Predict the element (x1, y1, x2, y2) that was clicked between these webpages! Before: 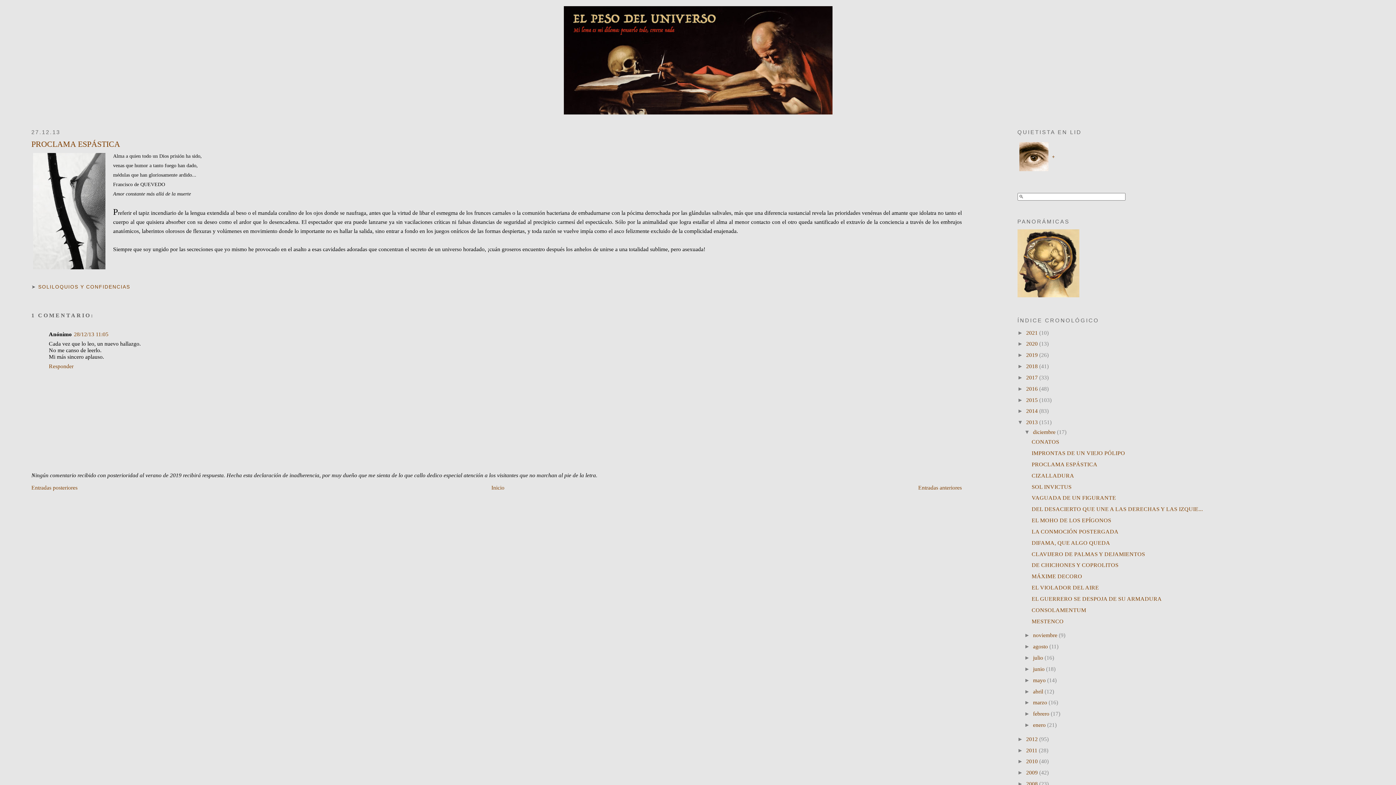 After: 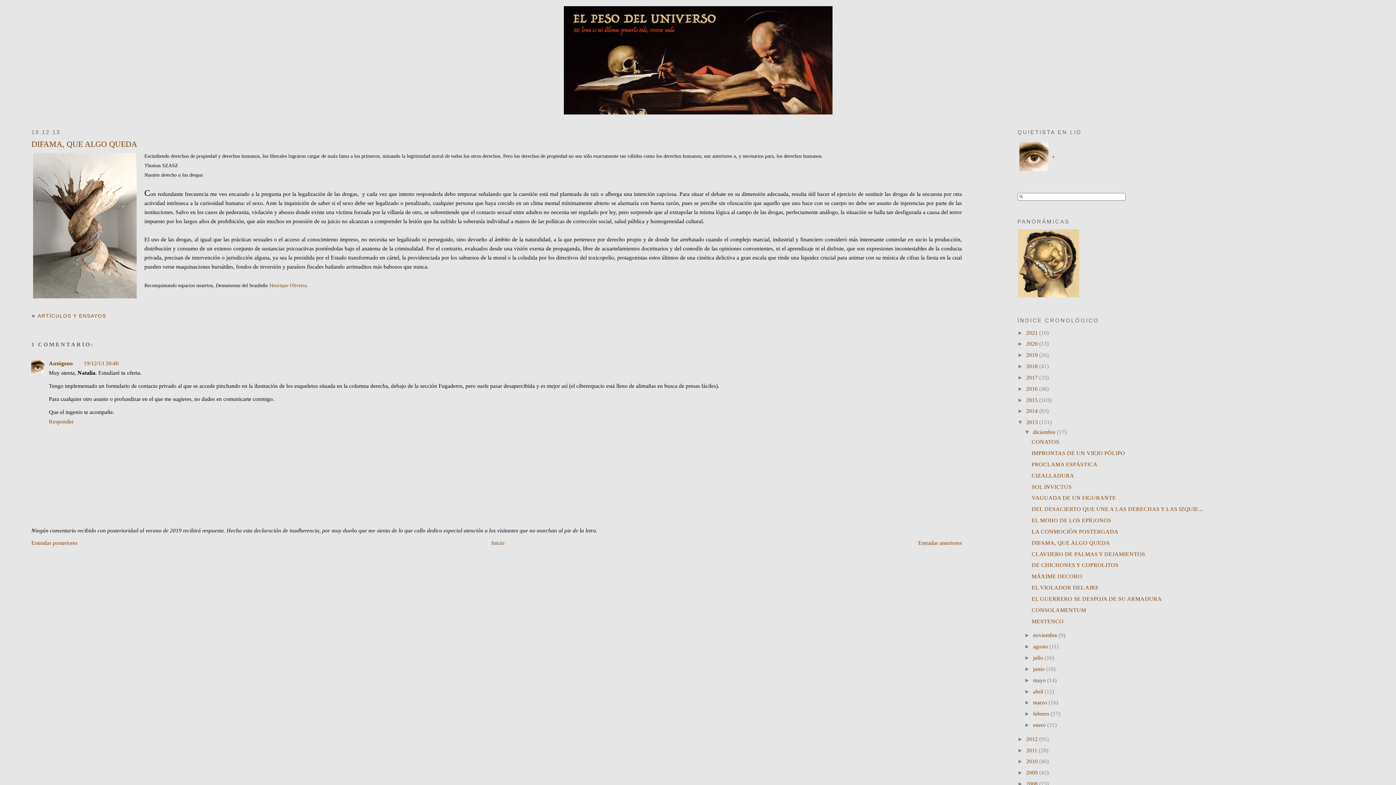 Action: bbox: (1031, 539, 1110, 546) label: DIFAMA, QUE ALGO QUEDA